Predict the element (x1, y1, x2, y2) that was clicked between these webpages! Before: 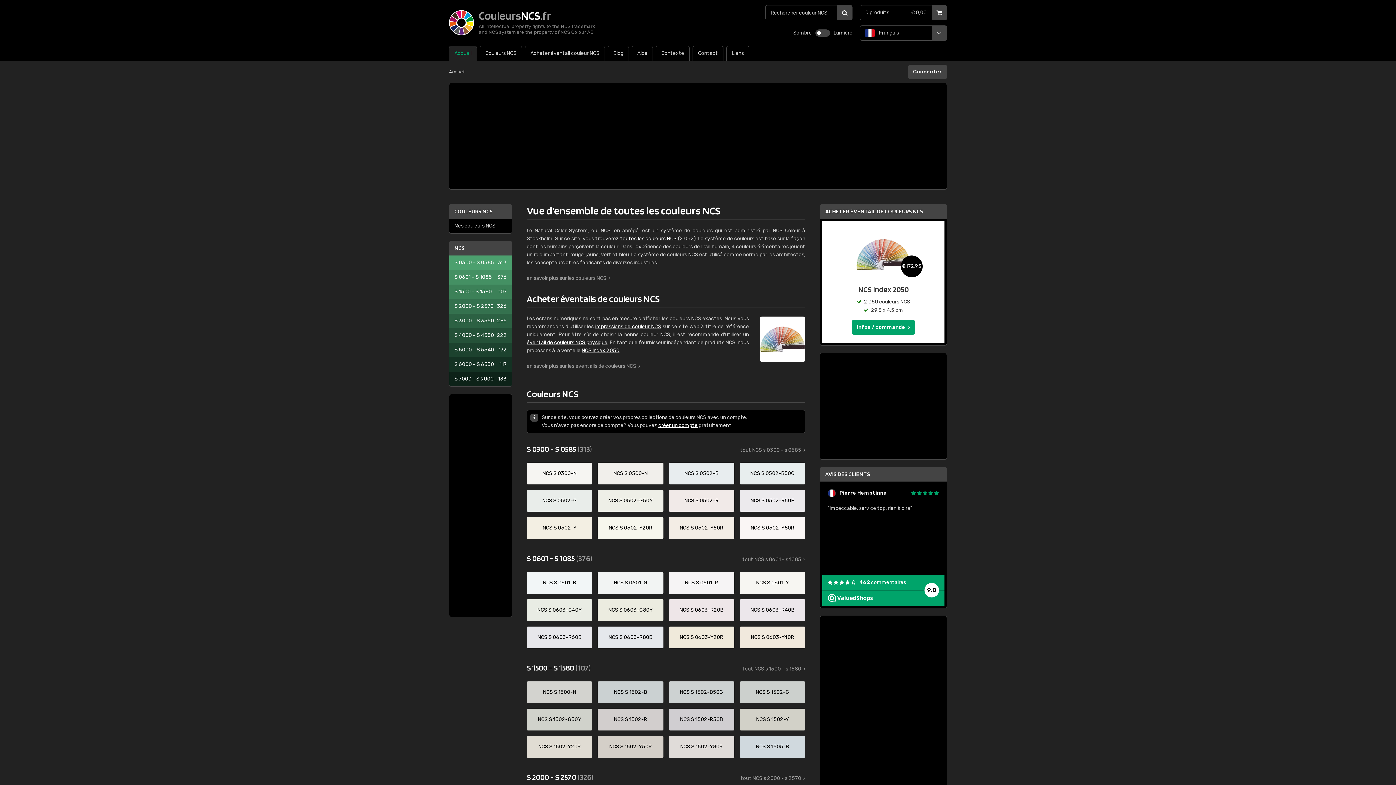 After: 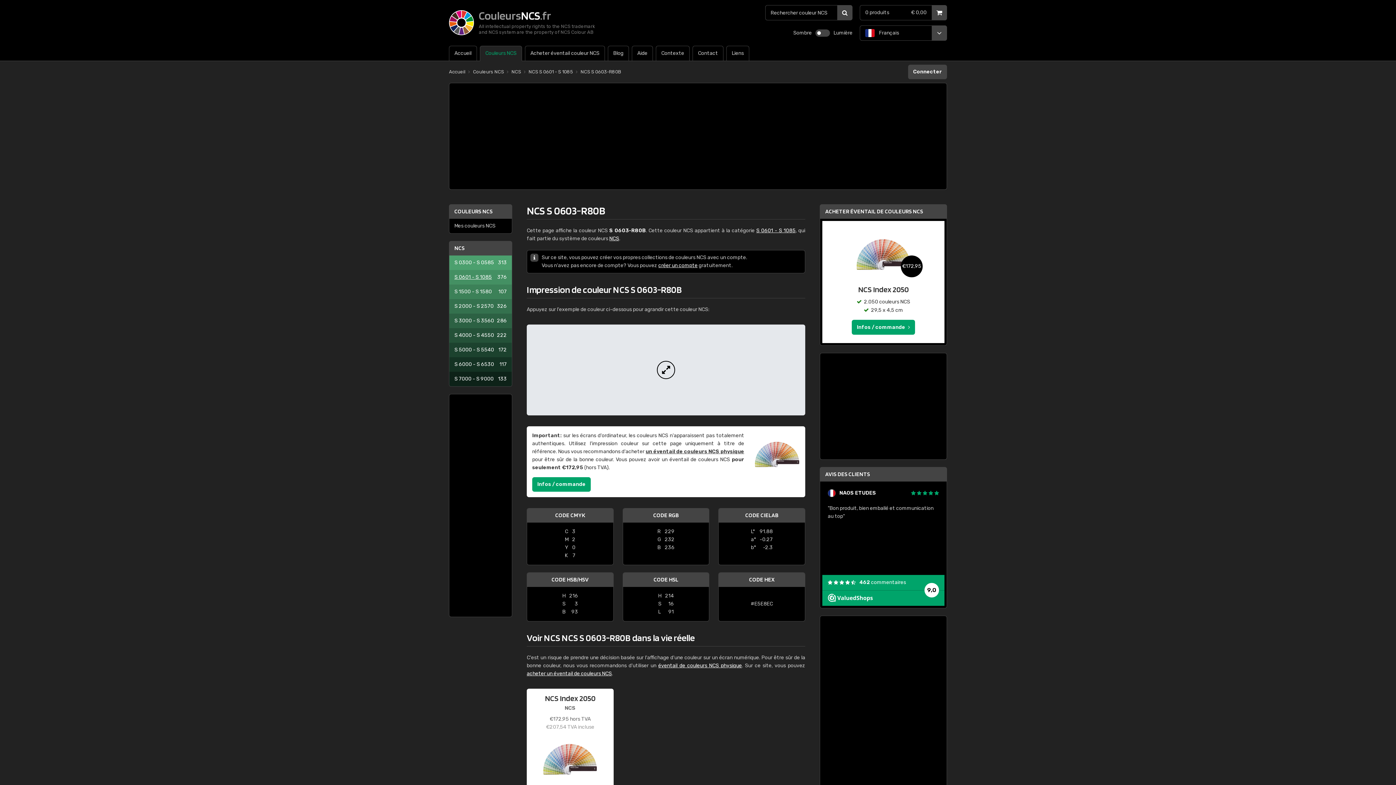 Action: bbox: (597, 626, 663, 648) label: NCS S 0603-R80B